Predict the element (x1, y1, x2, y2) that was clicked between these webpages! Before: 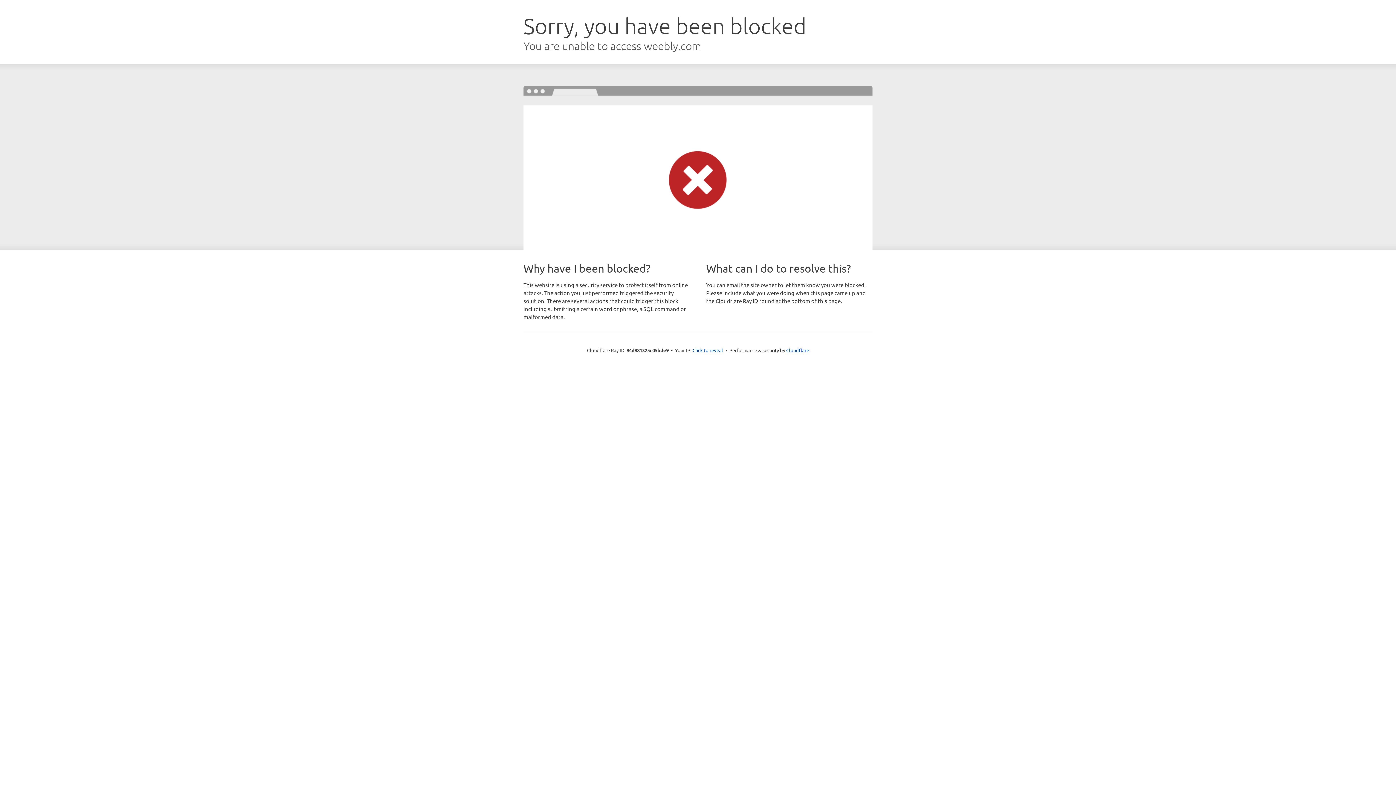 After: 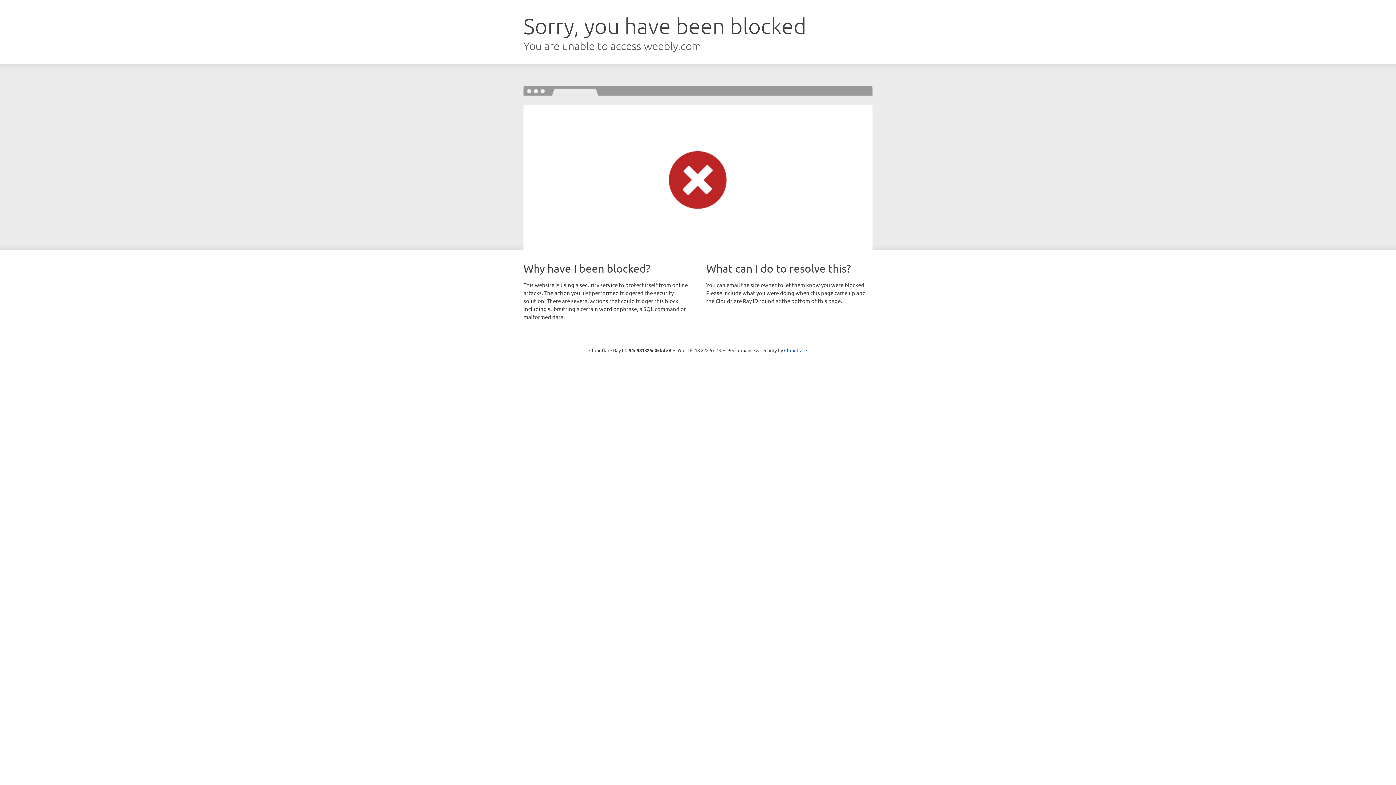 Action: label: Click to reveal bbox: (692, 346, 723, 353)